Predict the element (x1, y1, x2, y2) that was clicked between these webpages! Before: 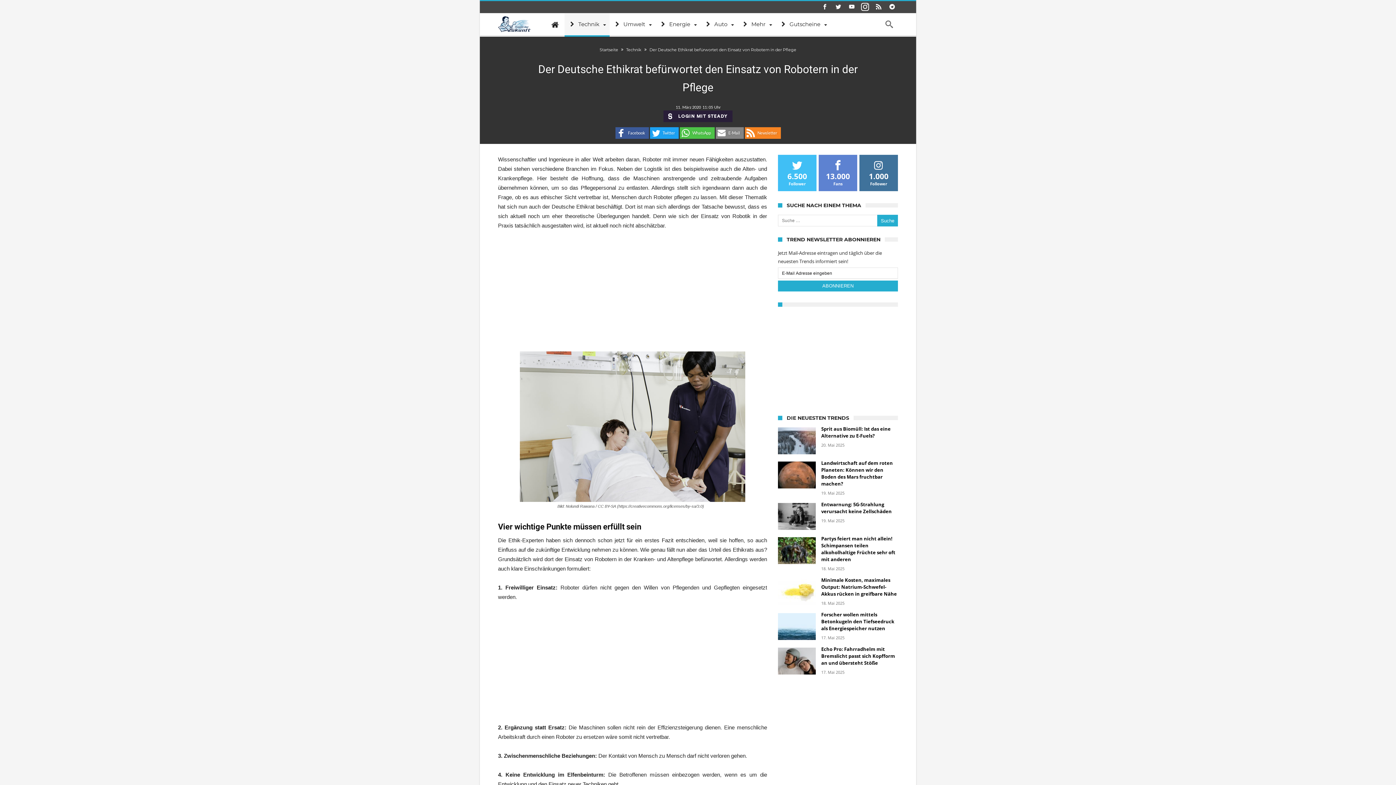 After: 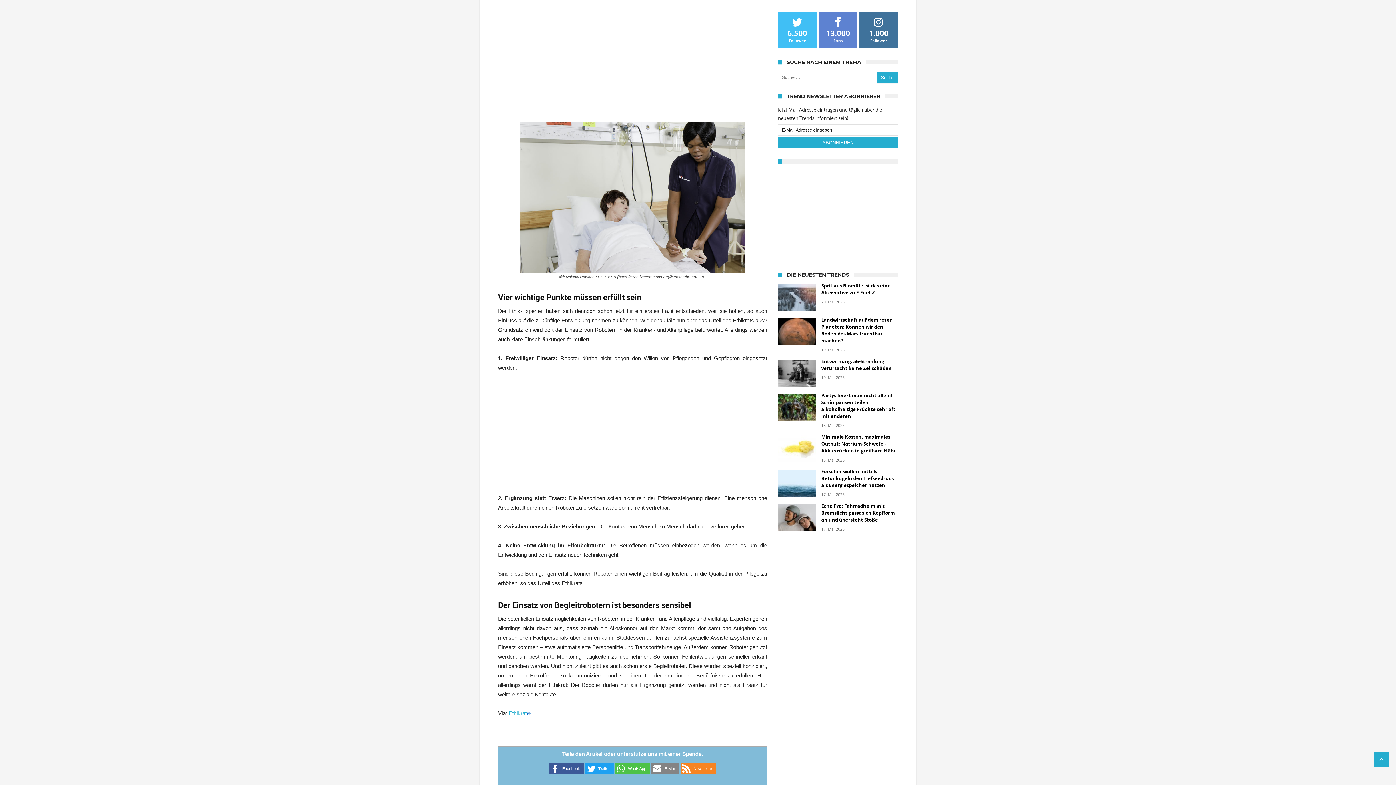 Action: label:  Newsletter bbox: (744, 127, 780, 138)